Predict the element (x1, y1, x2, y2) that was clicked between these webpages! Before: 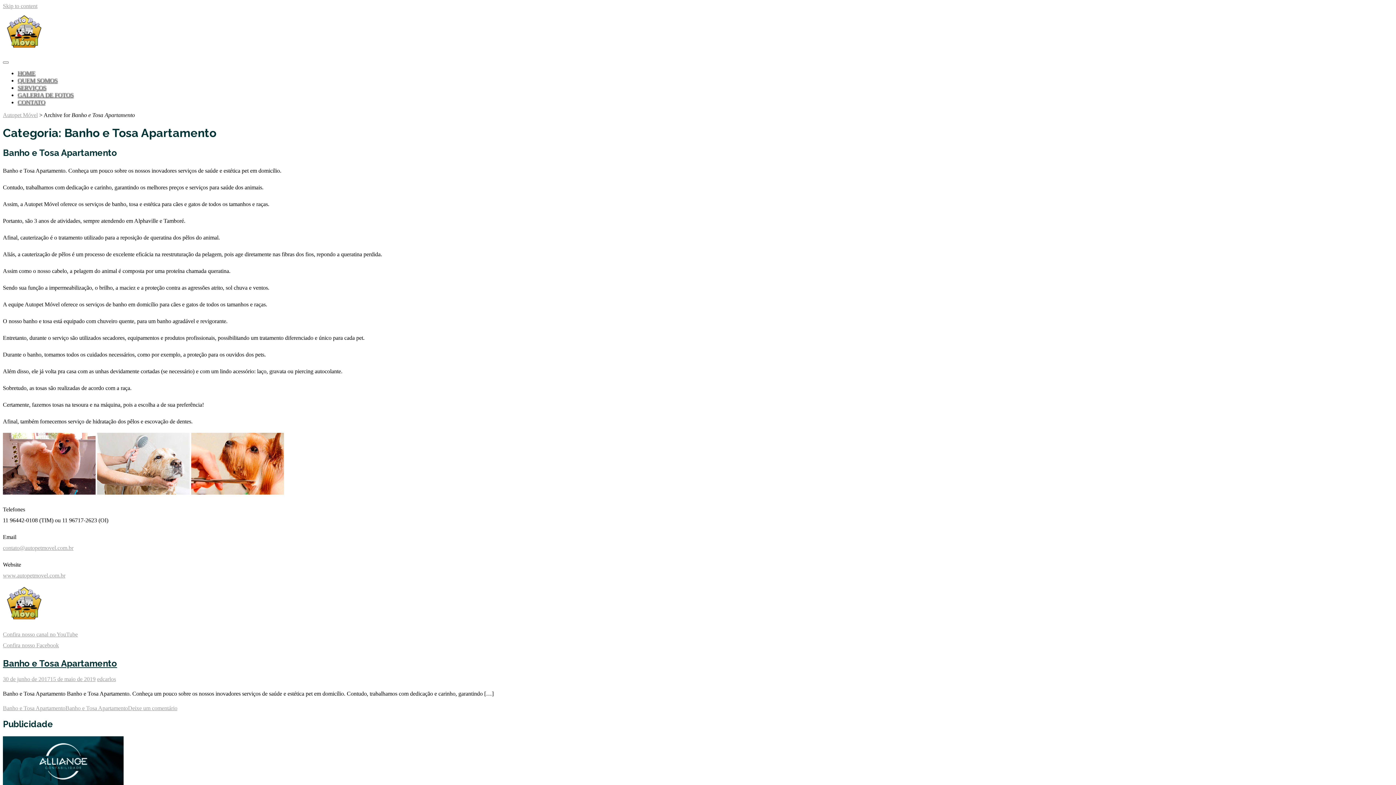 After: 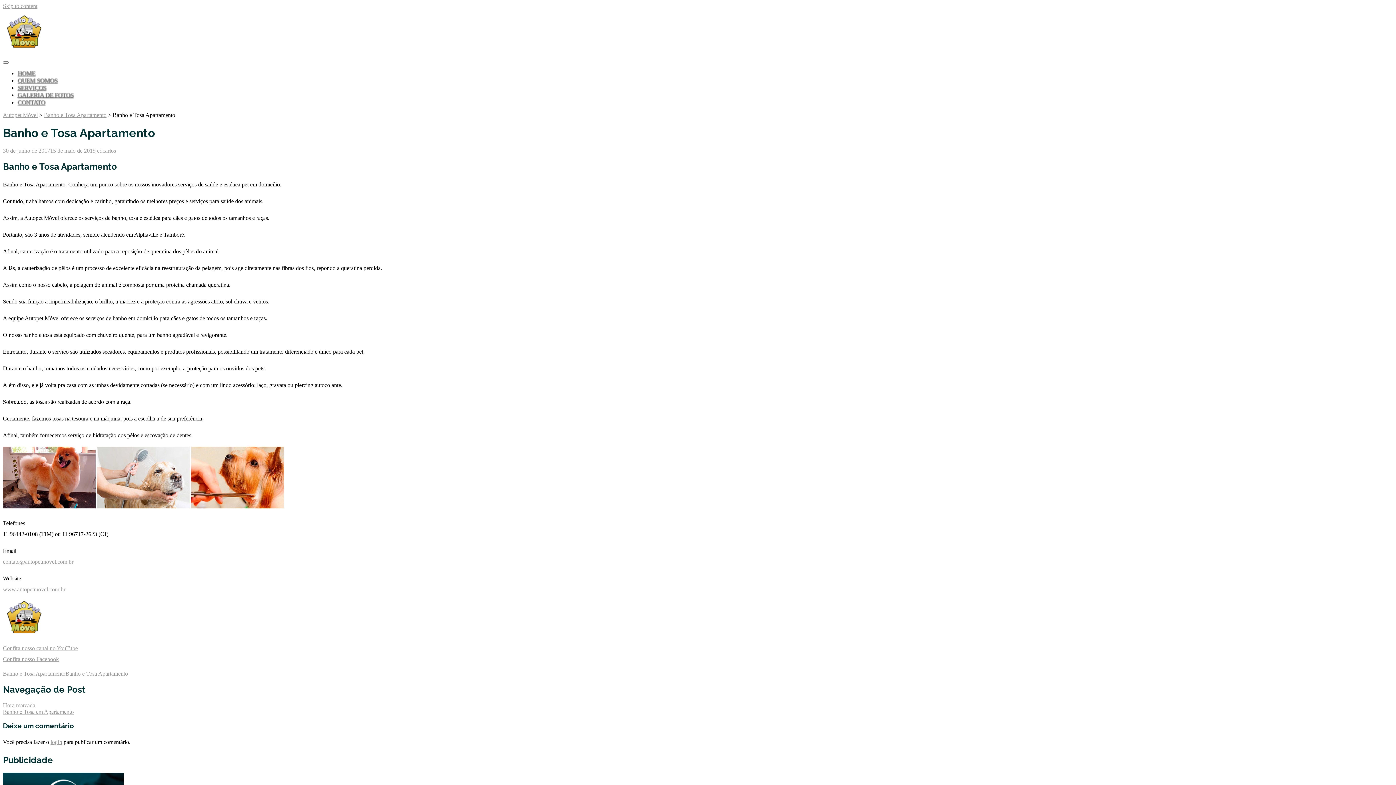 Action: label: Banho e Tosa Apartamento bbox: (2, 658, 117, 668)